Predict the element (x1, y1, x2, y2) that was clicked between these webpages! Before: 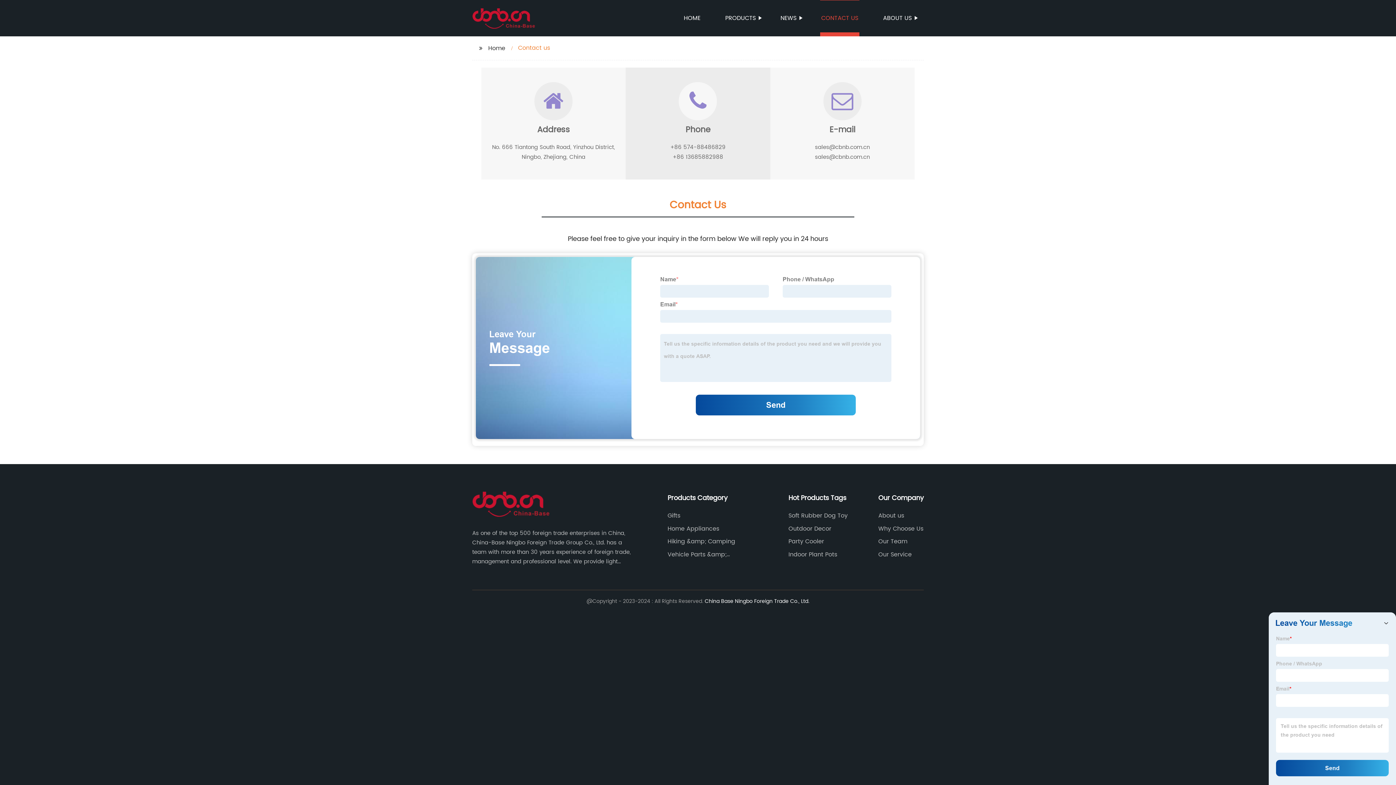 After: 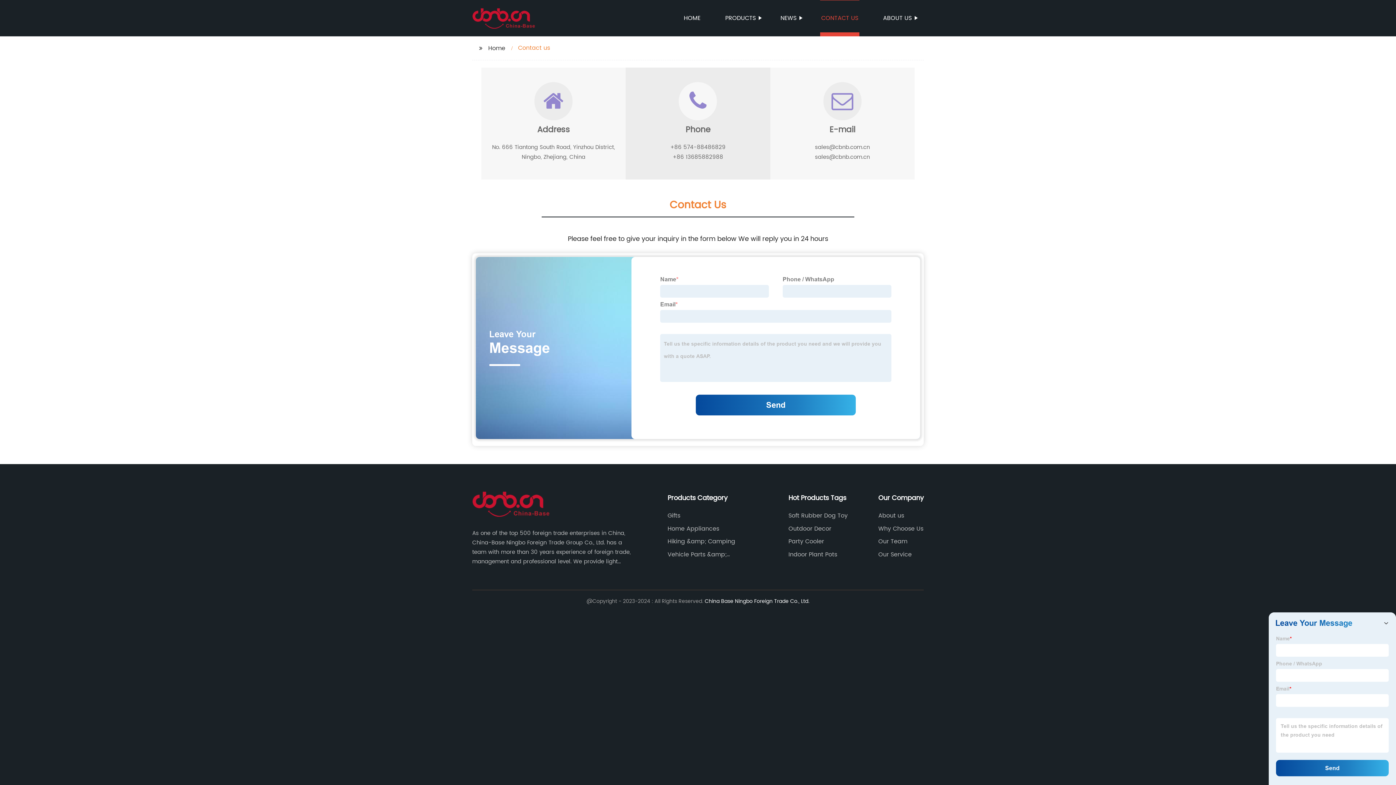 Action: bbox: (820, 0, 859, 36) label: CONTACT US